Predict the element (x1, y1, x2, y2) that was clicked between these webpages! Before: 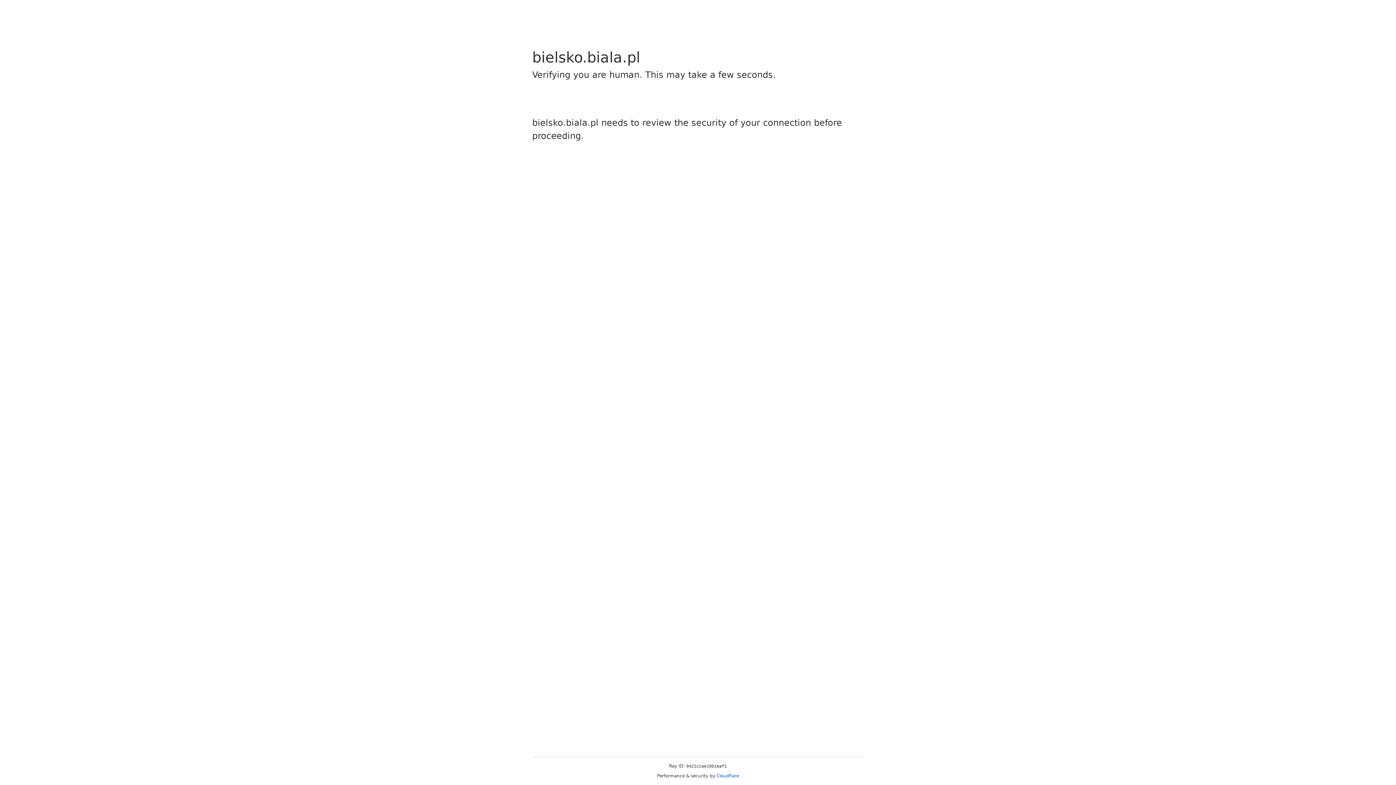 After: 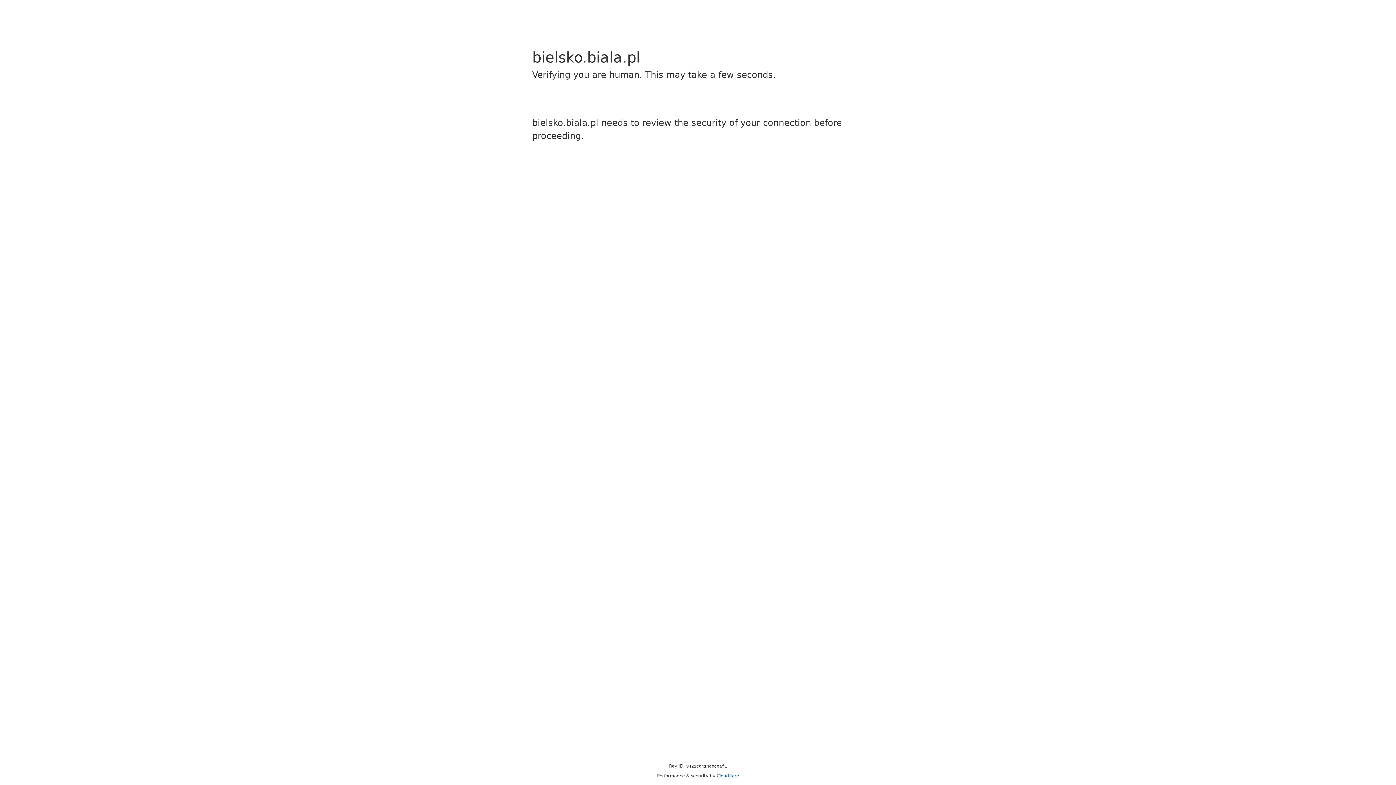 Action: label: Cloudflare bbox: (716, 773, 739, 778)